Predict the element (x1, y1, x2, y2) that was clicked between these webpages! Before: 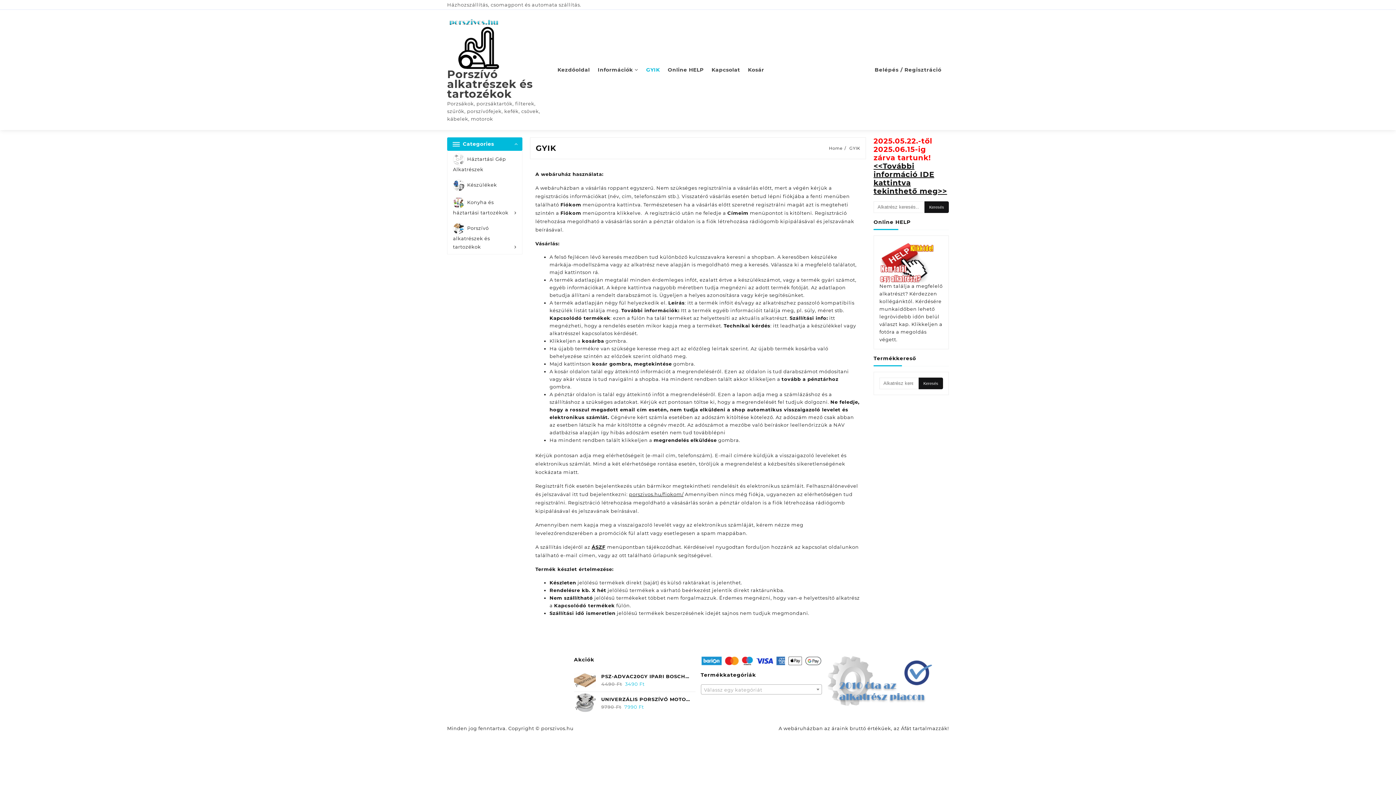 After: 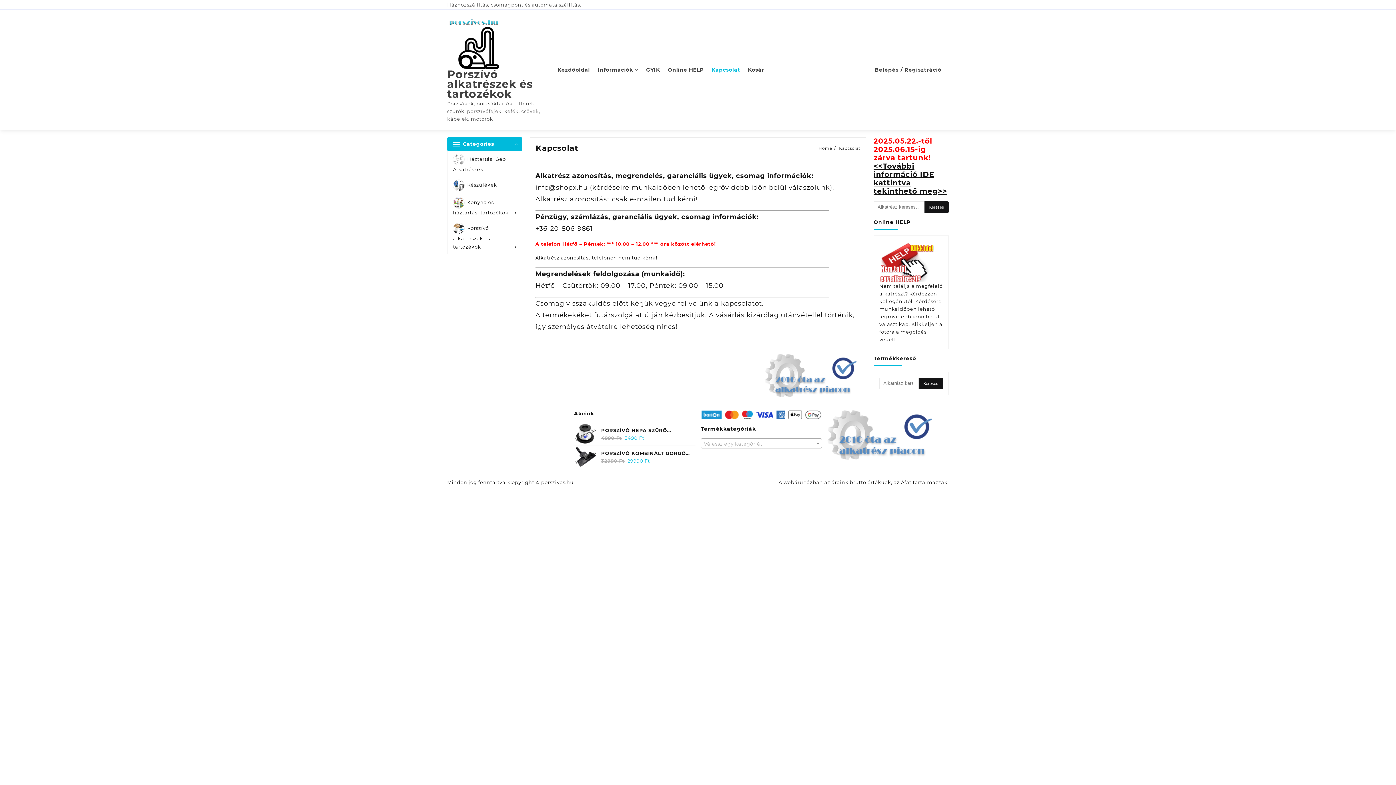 Action: label: Kapcsolat bbox: (711, 61, 746, 78)